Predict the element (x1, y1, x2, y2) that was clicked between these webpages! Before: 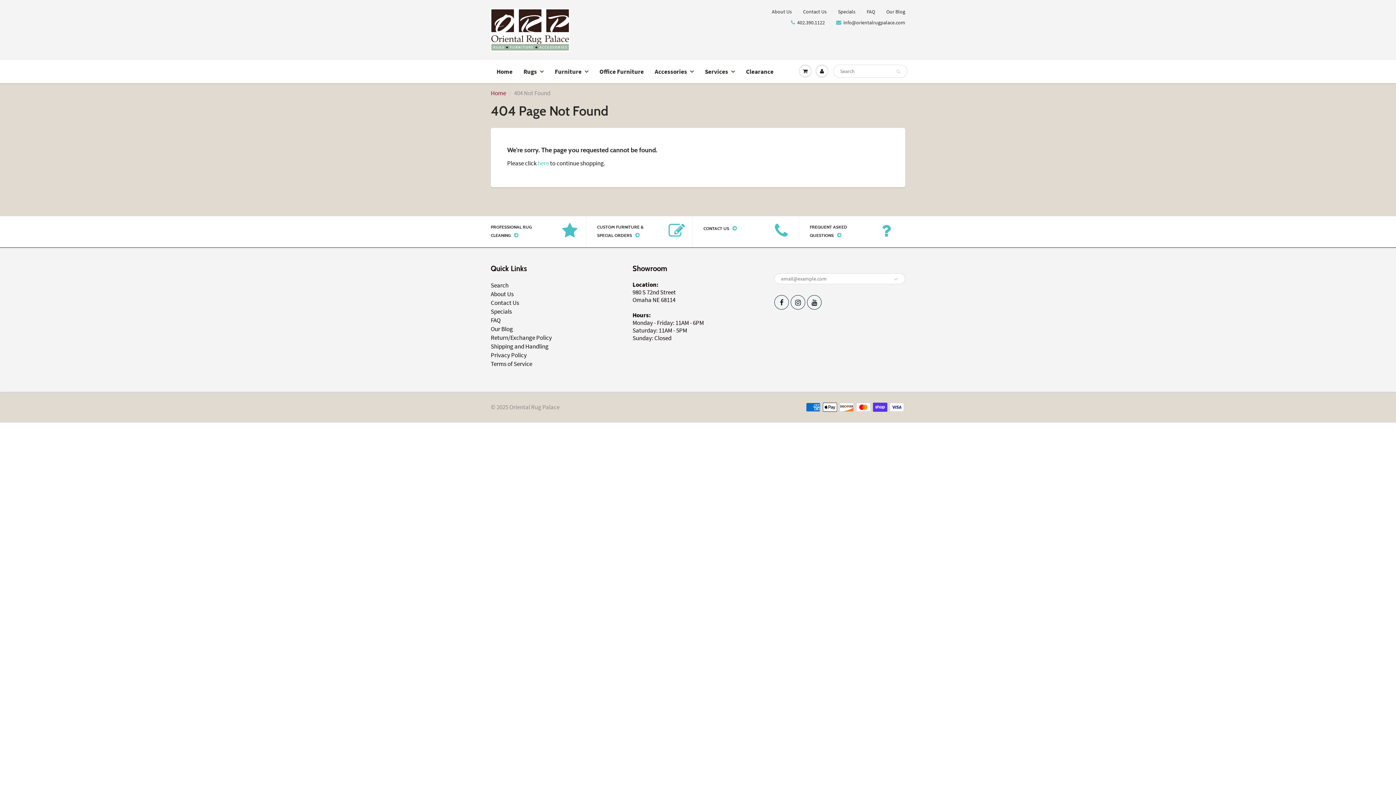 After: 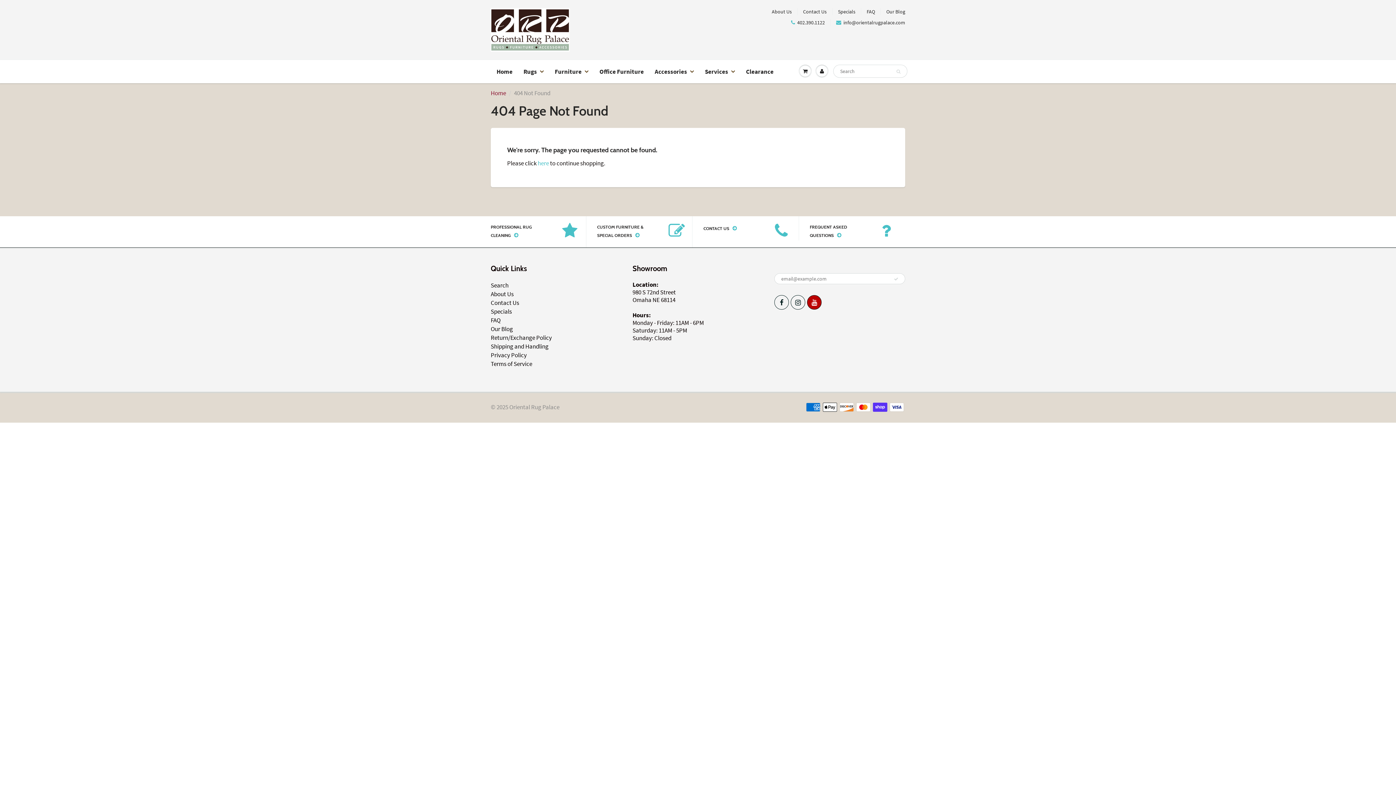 Action: bbox: (807, 295, 821, 309)